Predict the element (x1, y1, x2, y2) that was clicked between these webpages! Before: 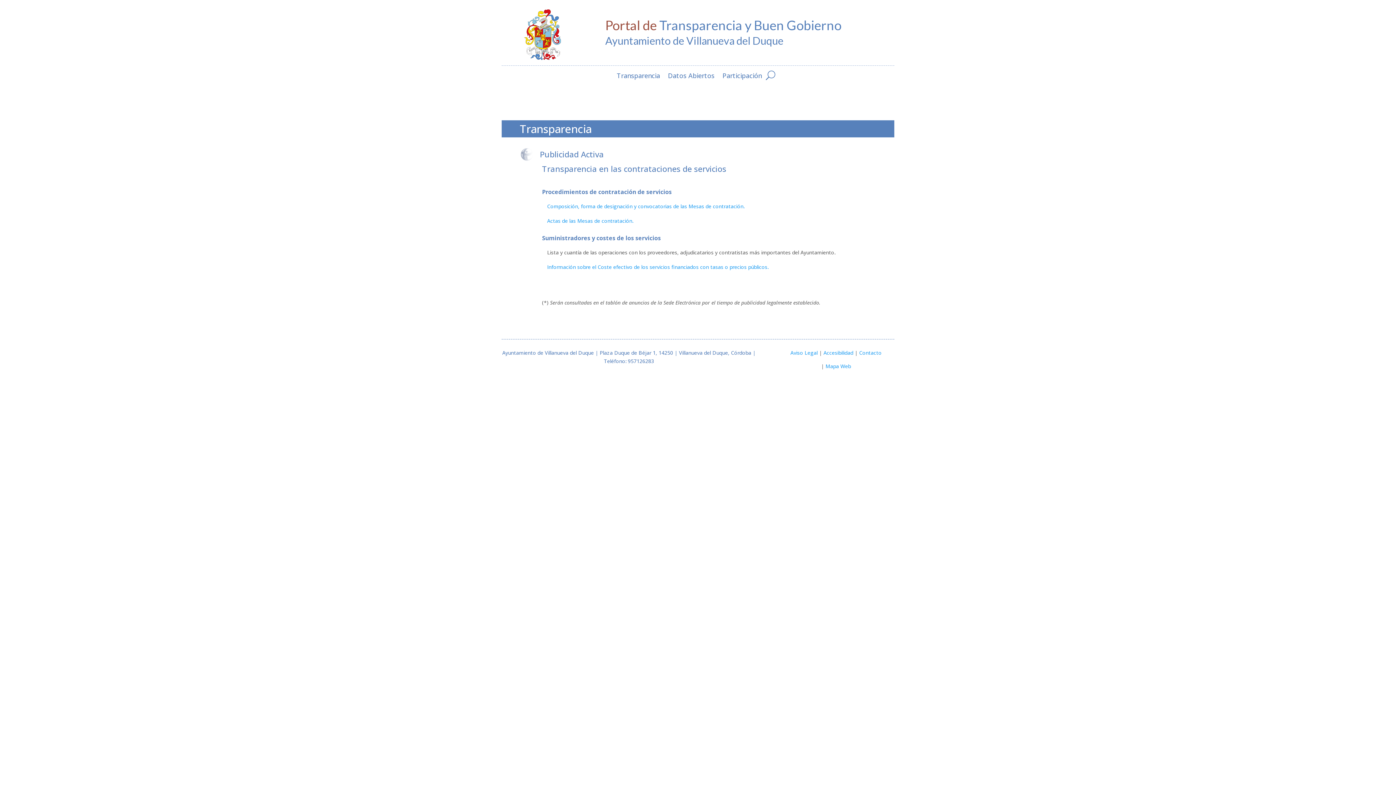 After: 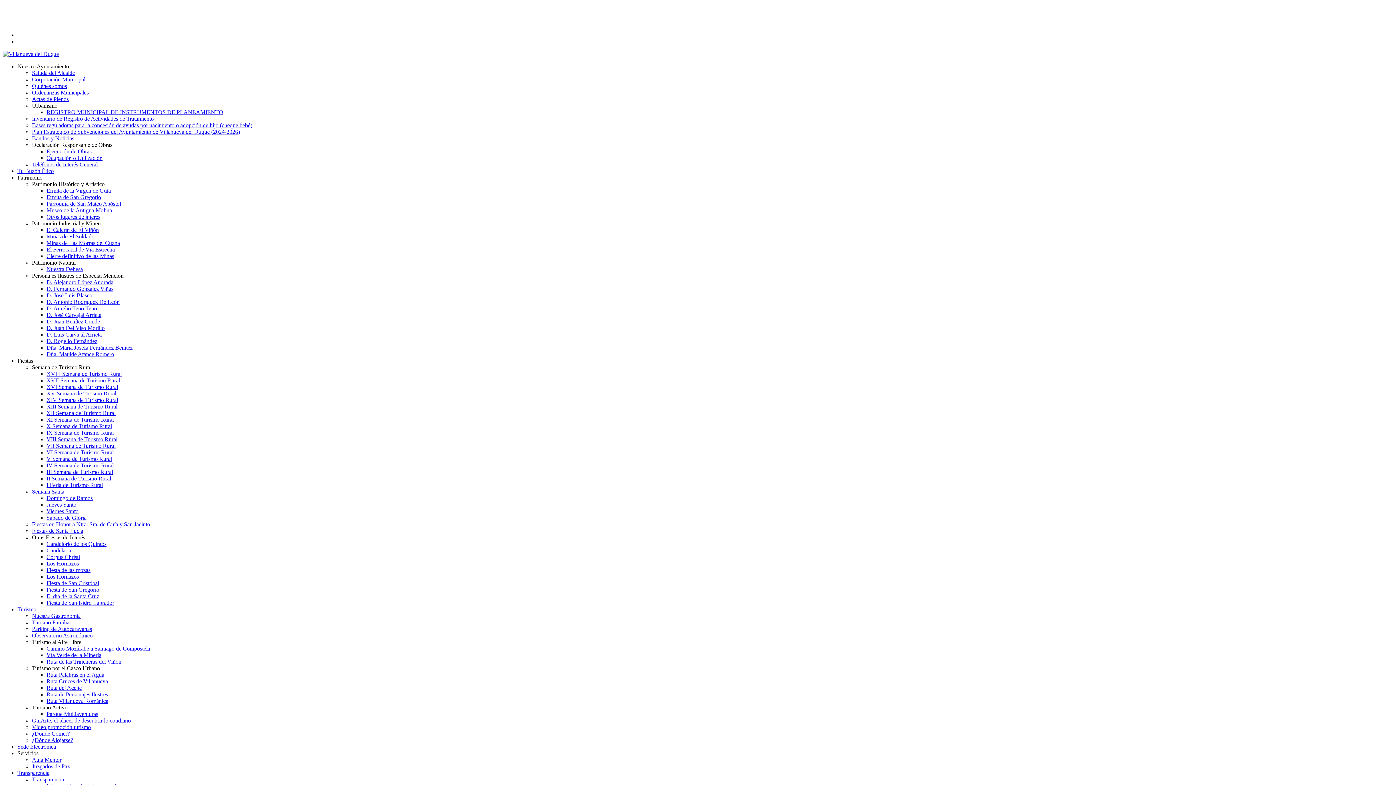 Action: bbox: (859, 349, 881, 356) label: Contacto